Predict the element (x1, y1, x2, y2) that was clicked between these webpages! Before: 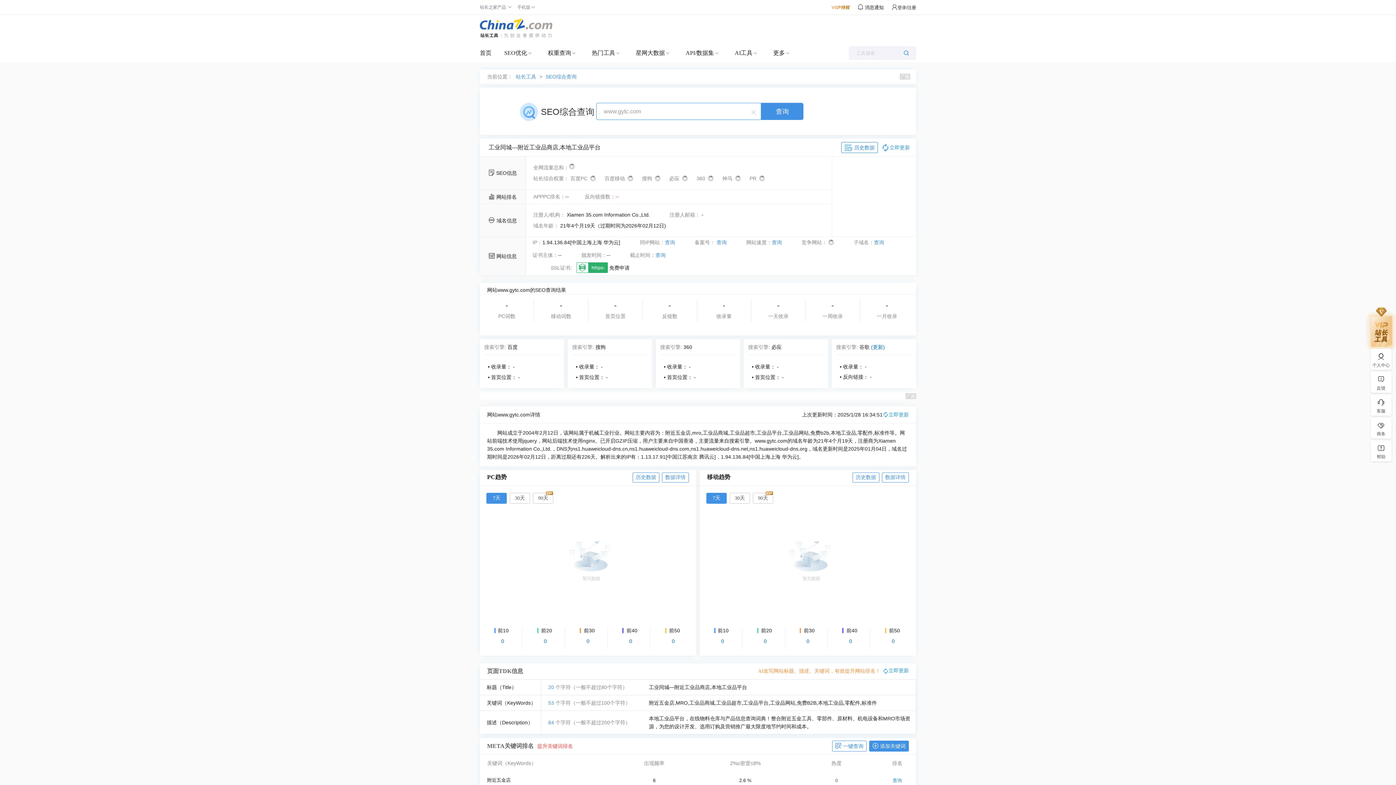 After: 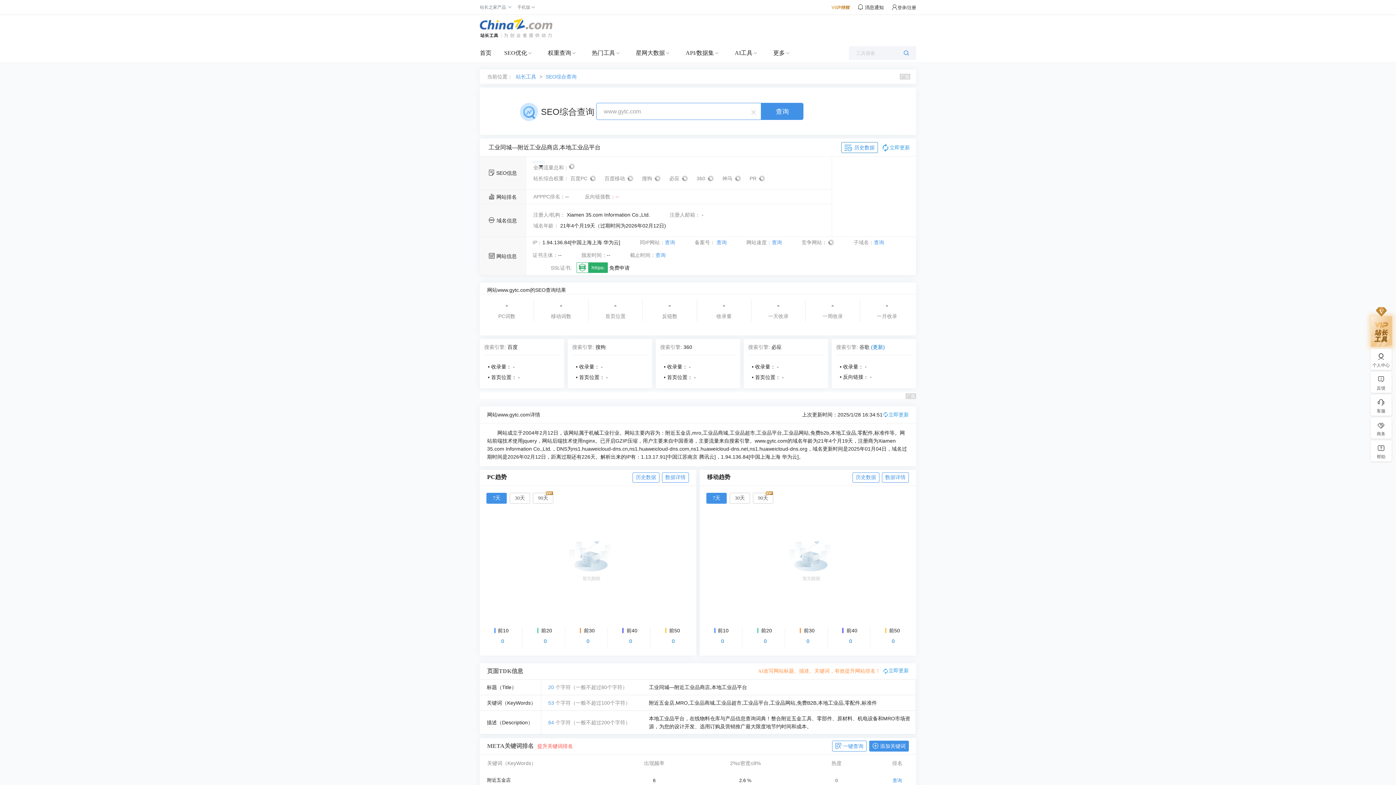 Action: label: 神马  bbox: (722, 175, 741, 181)